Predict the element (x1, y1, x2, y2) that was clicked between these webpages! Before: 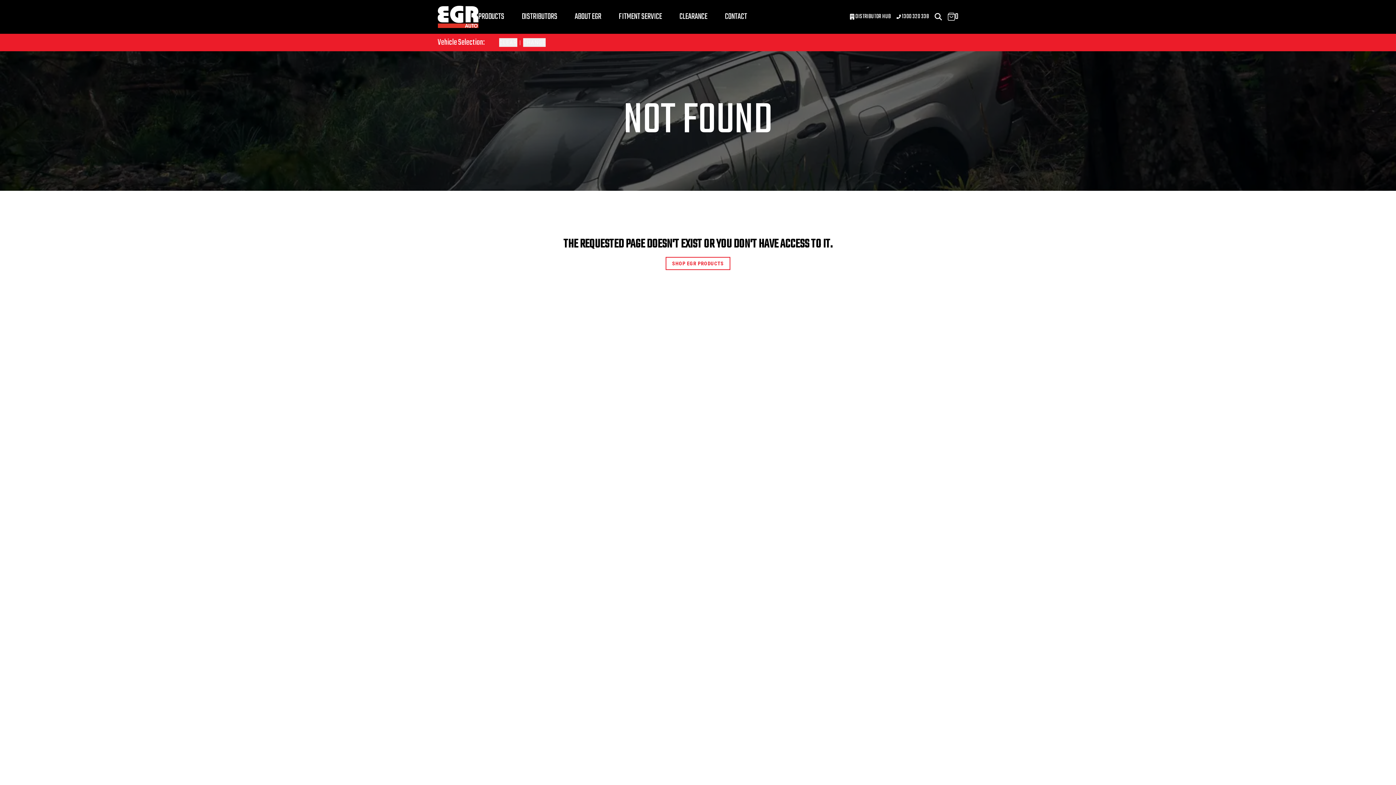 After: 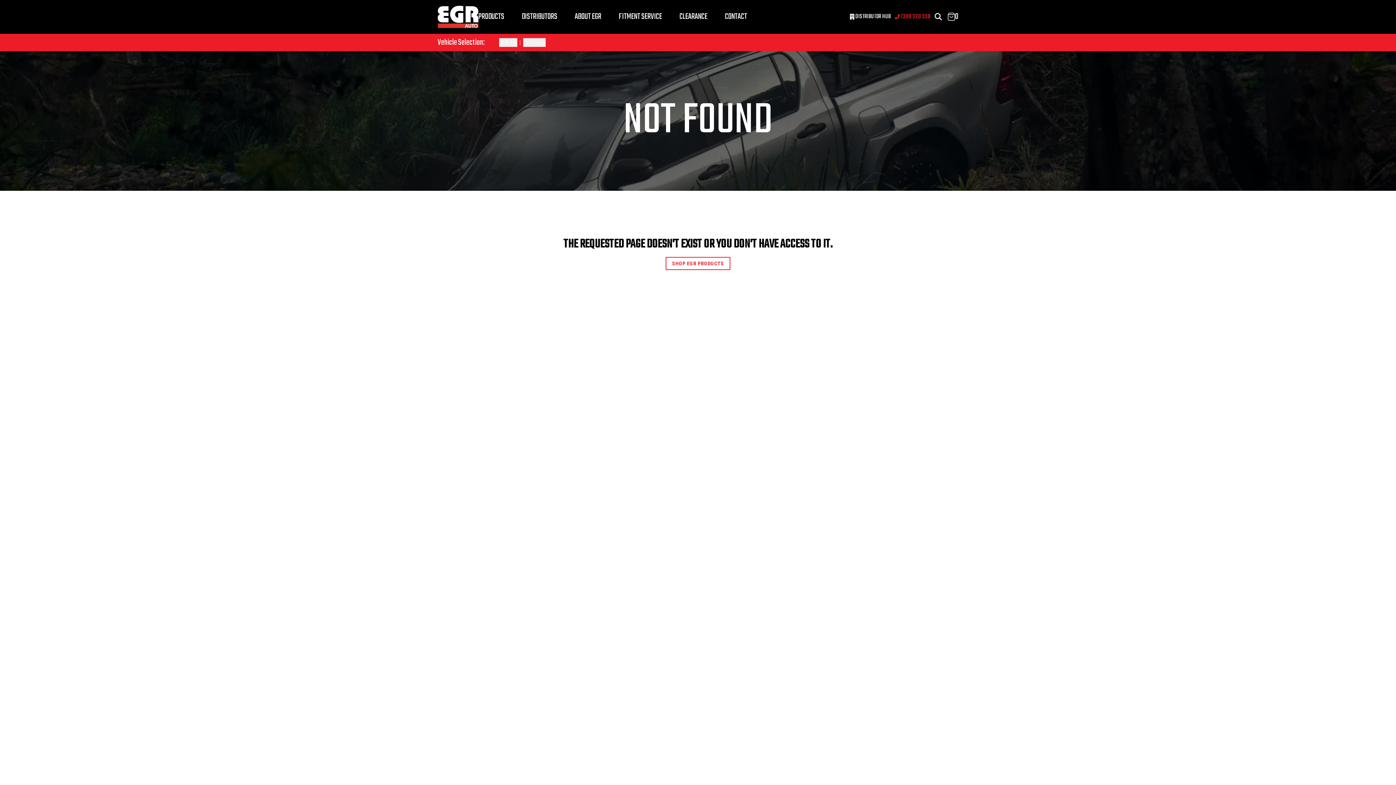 Action: label:  1300 320 338 bbox: (896, 11, 929, 21)